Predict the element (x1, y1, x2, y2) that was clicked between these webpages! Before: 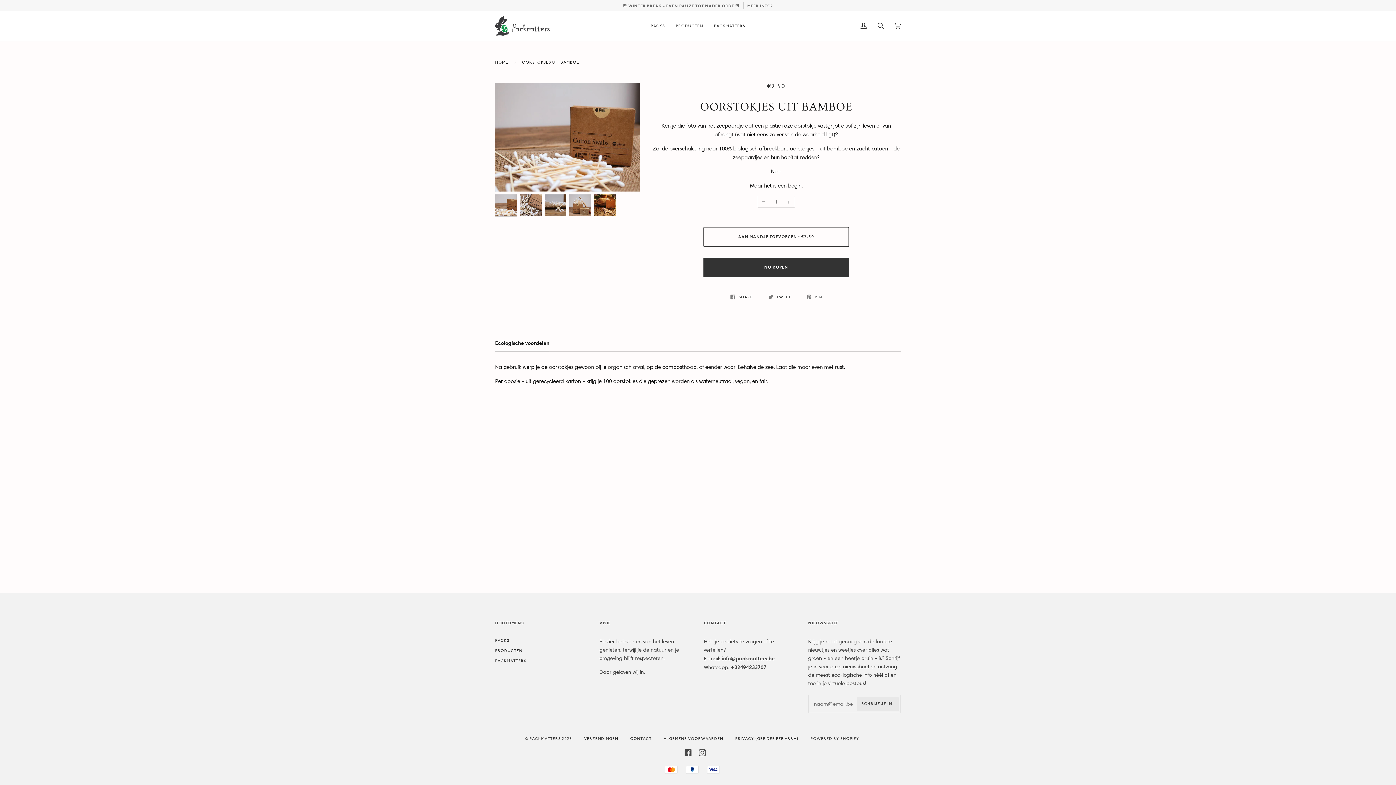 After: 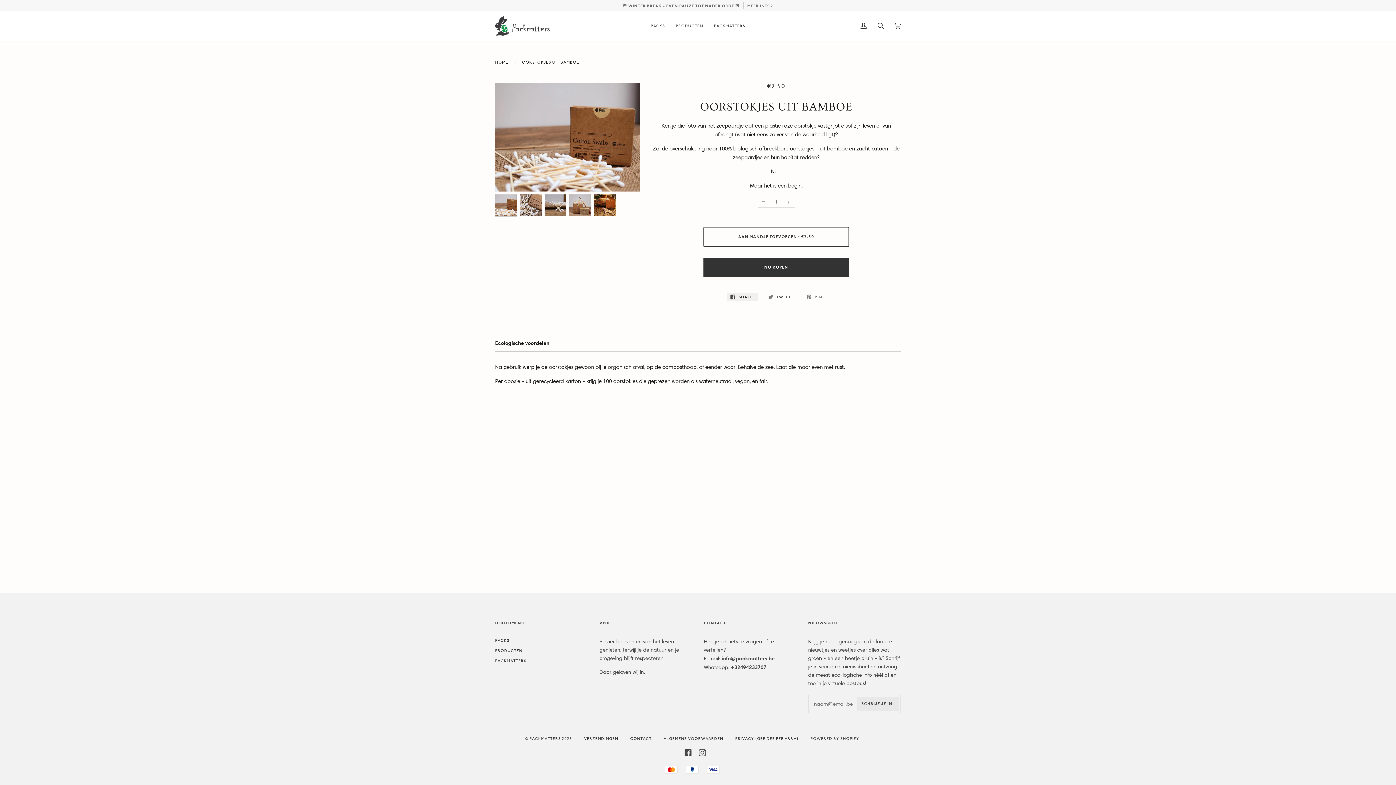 Action: bbox: (726, 293, 757, 301) label:  SHARE 